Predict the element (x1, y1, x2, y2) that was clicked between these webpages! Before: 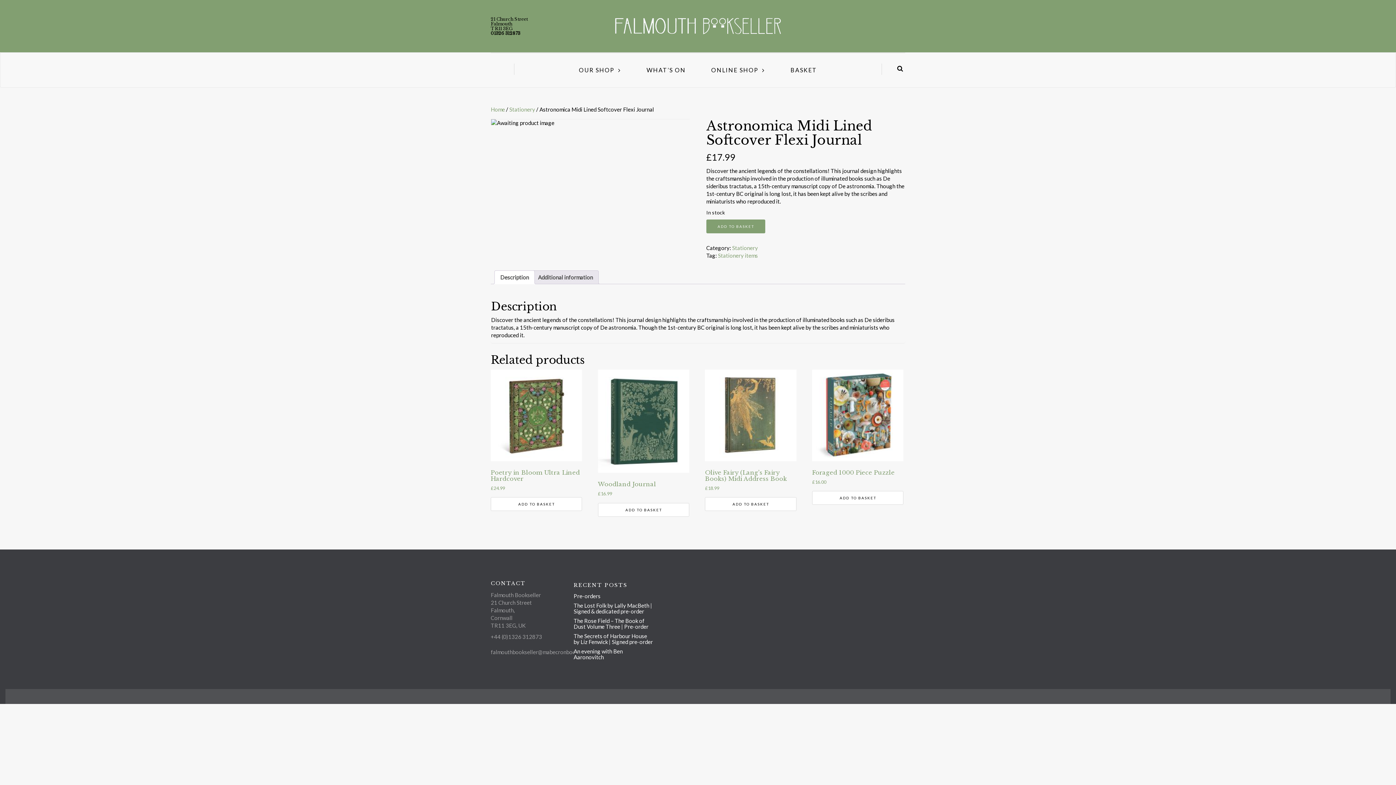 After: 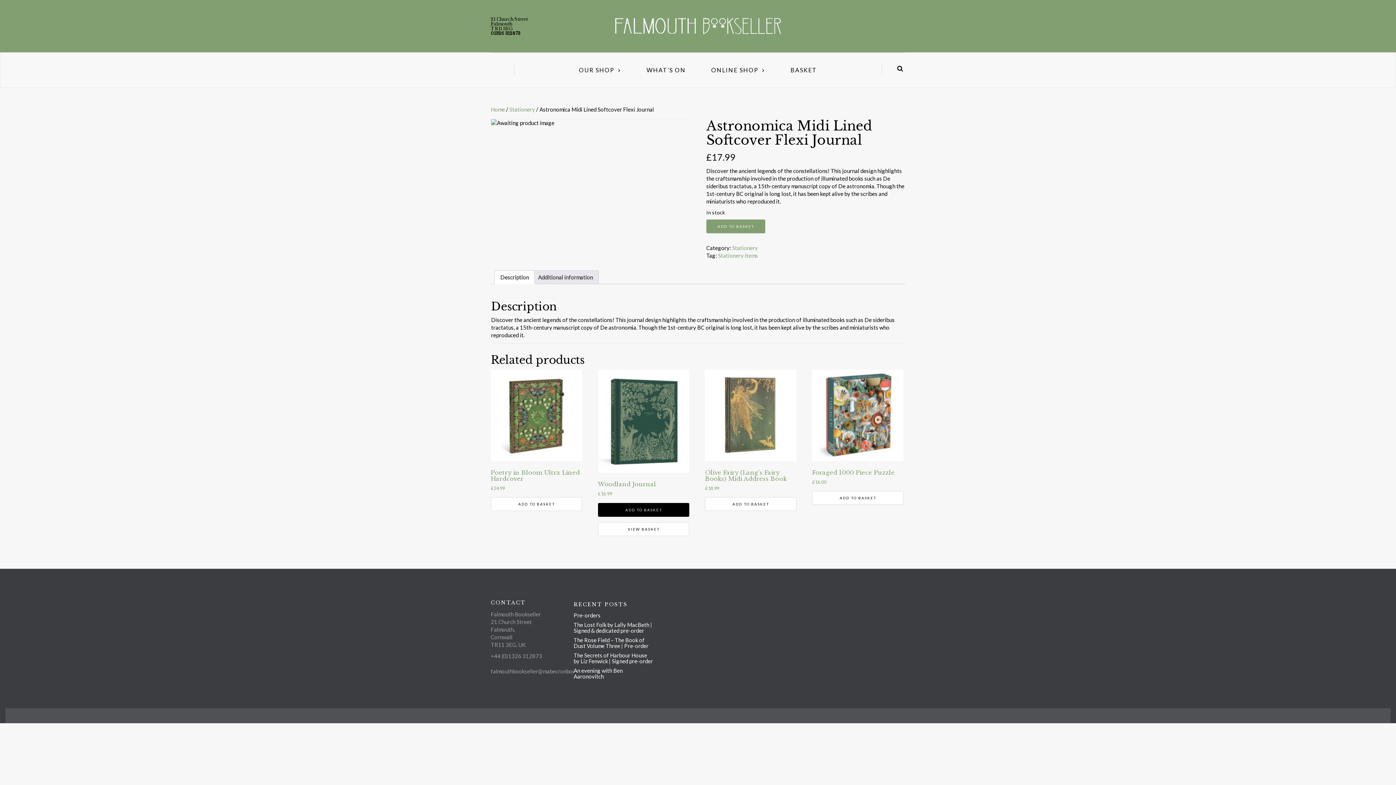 Action: bbox: (598, 503, 689, 516) label: Add to basket: “Woodland Journal”